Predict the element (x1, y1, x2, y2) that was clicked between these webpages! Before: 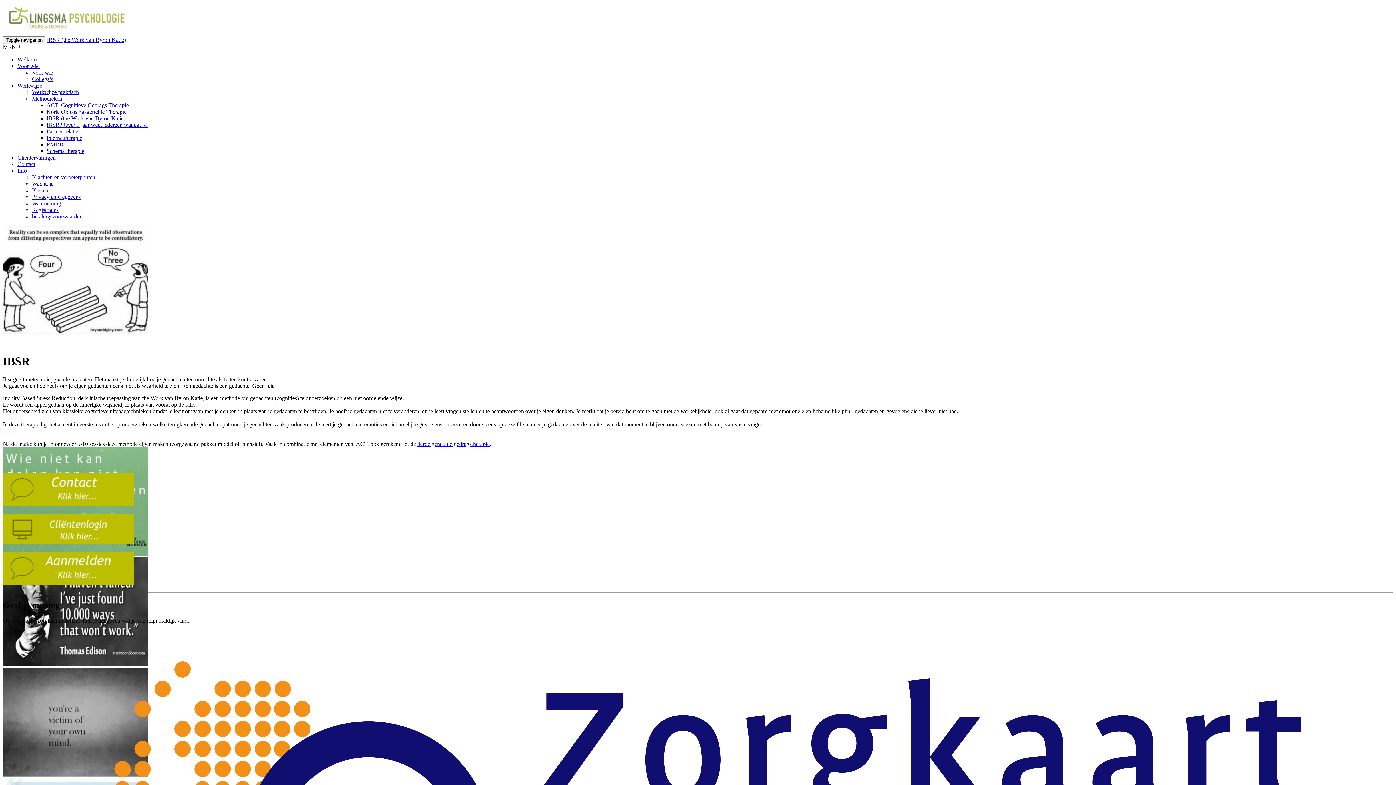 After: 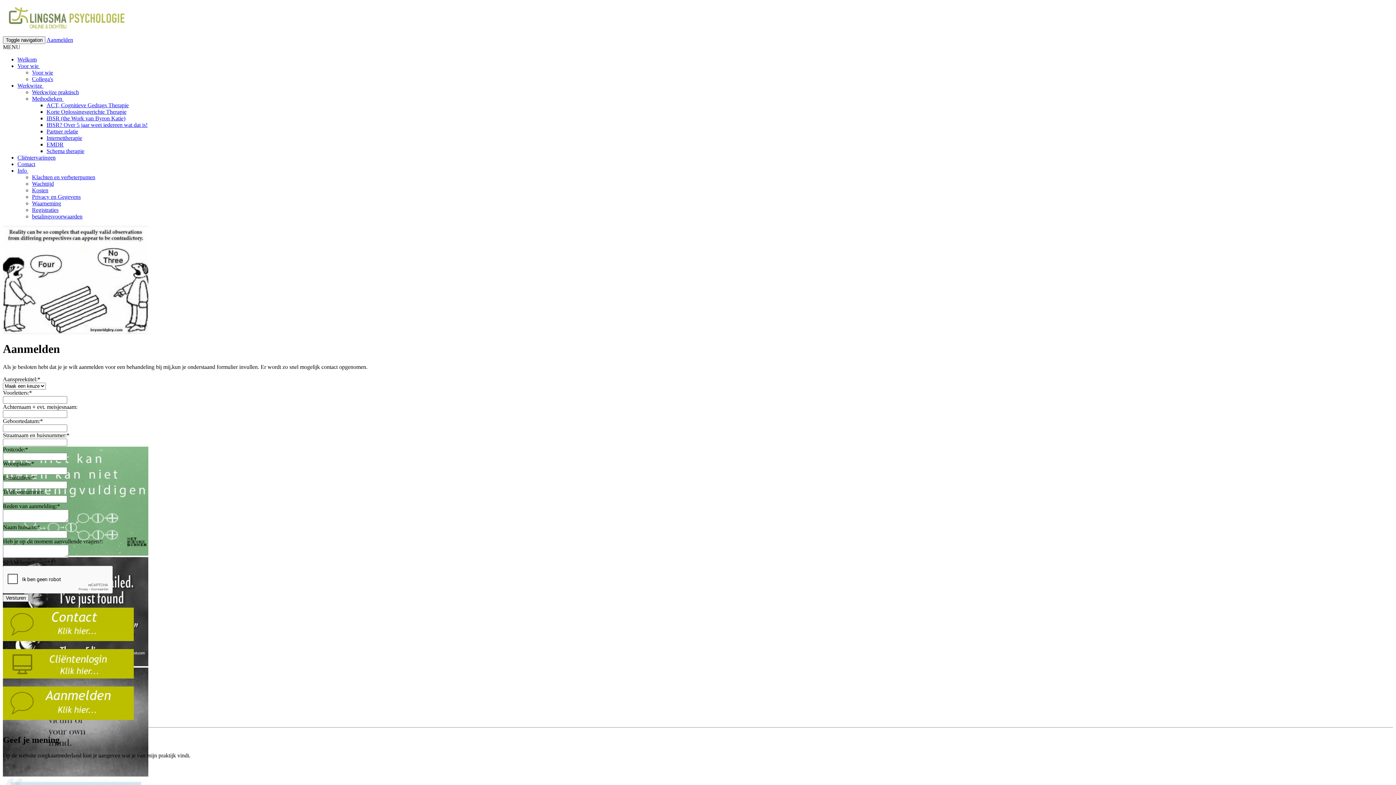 Action: bbox: (2, 580, 133, 586)